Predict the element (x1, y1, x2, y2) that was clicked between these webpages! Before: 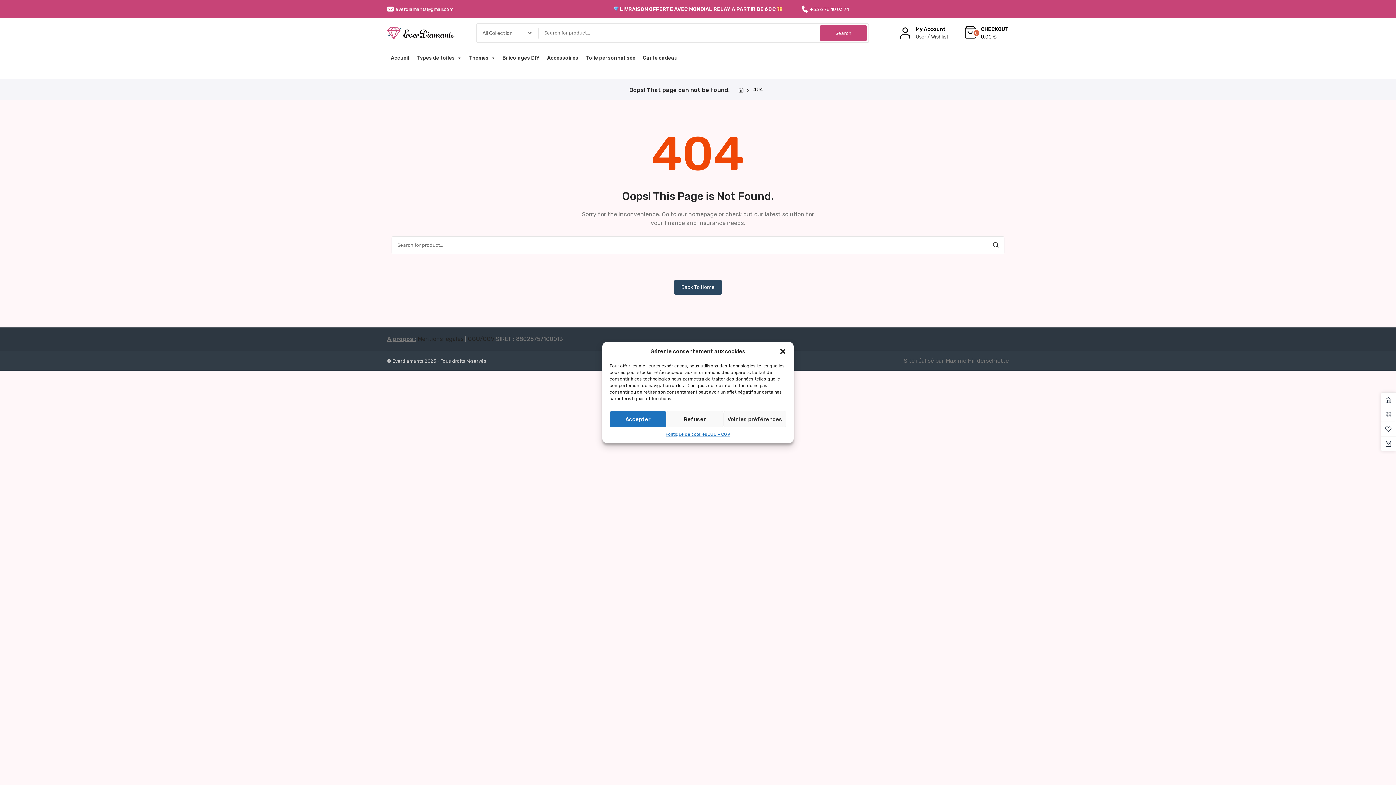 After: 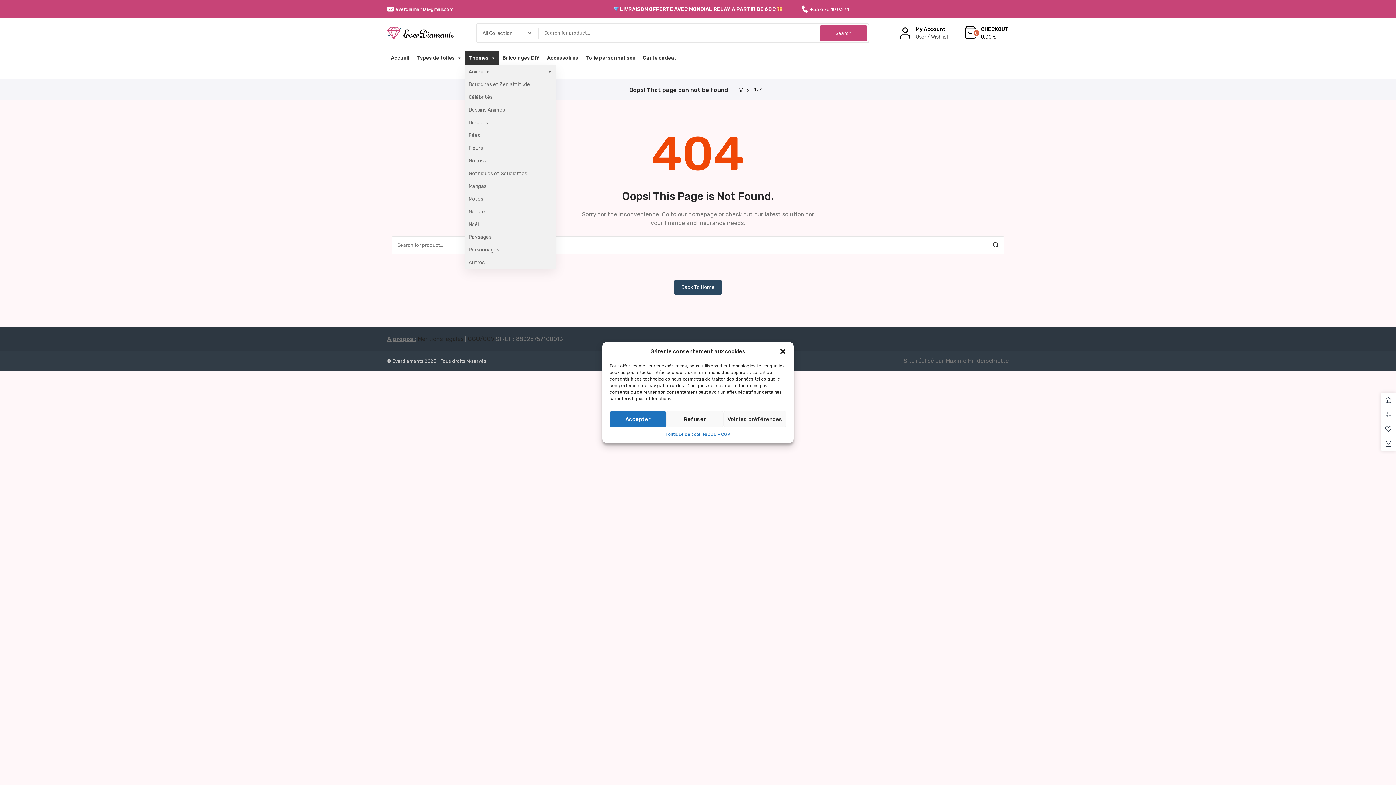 Action: label: Thèmes bbox: (465, 50, 498, 65)